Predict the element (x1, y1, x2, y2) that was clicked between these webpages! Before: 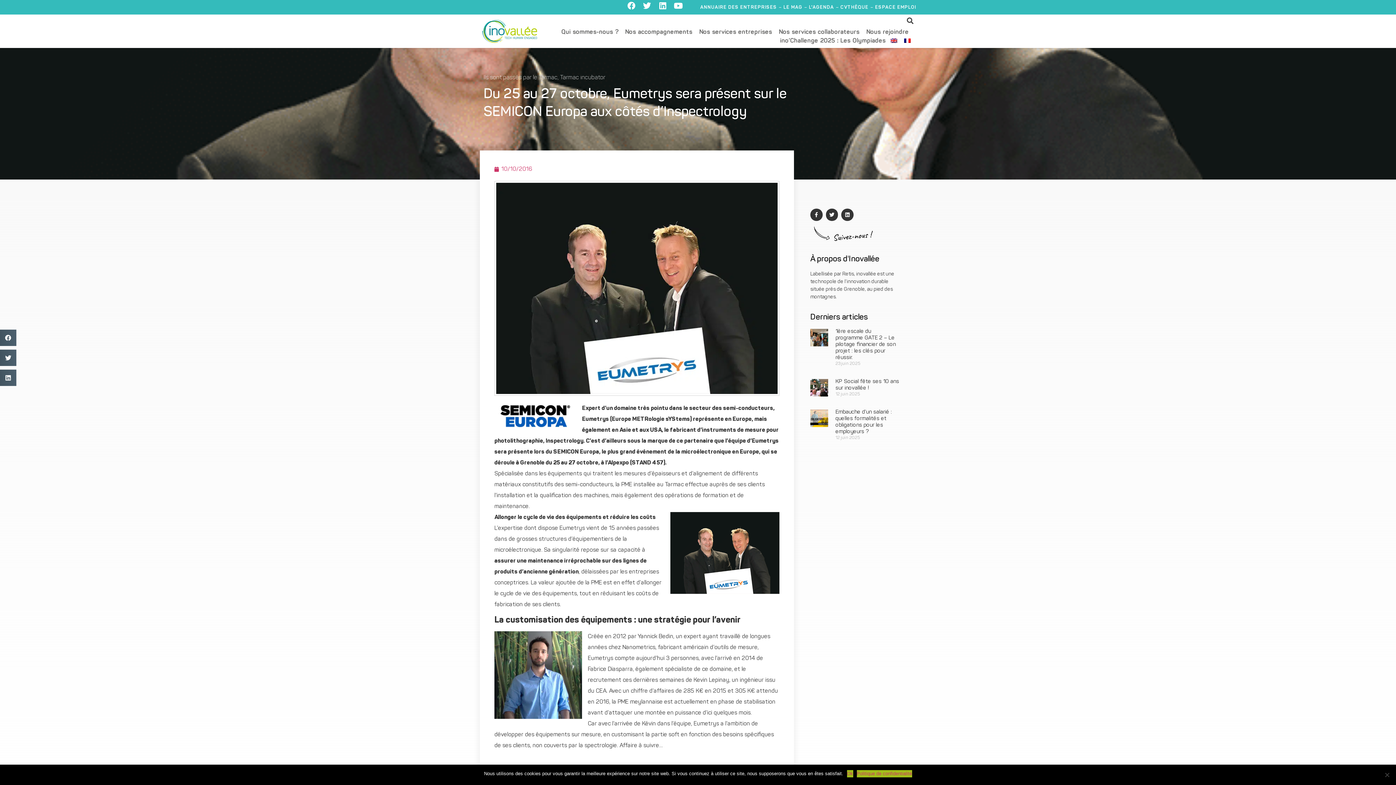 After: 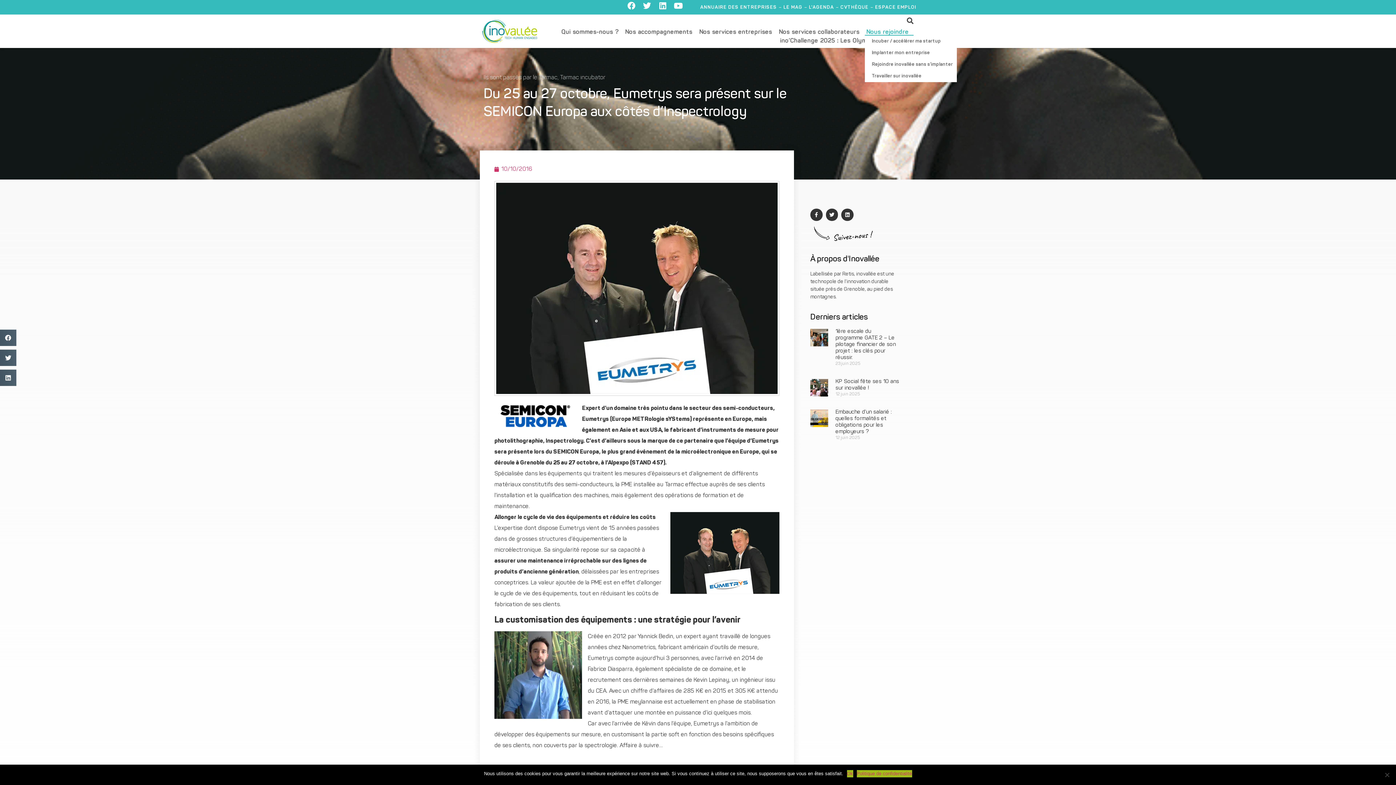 Action: bbox: (865, 28, 913, 35) label: Nous rejoindre